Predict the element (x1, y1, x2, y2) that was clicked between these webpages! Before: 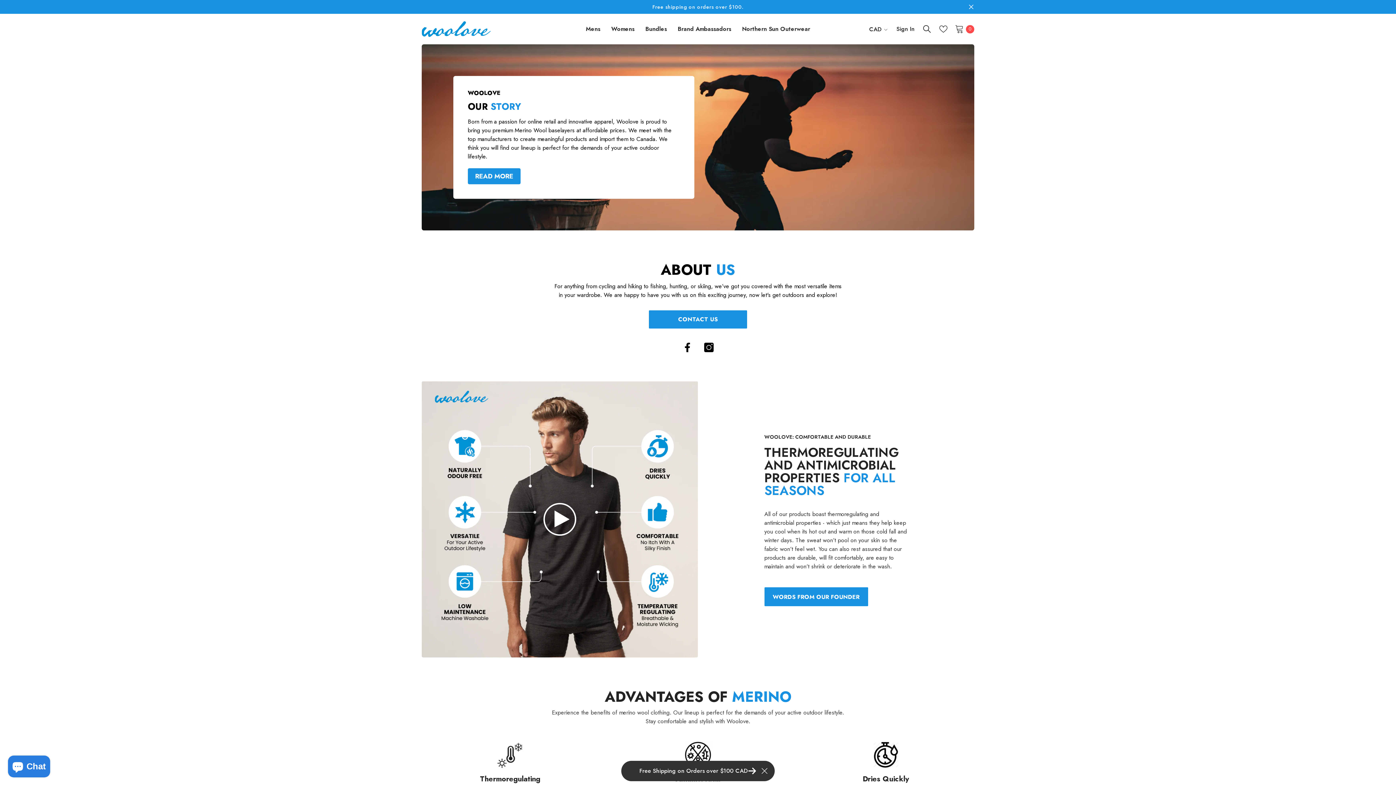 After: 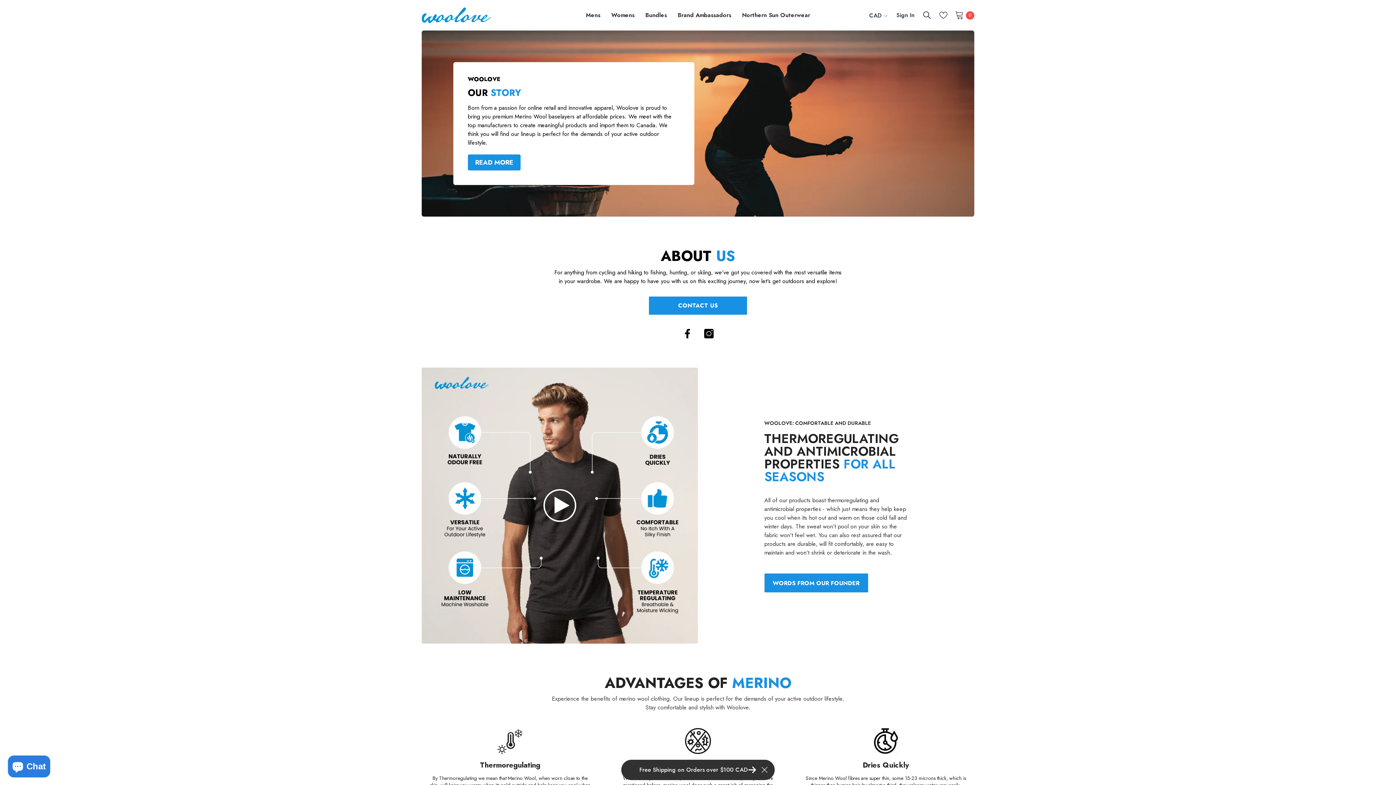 Action: bbox: (968, 3, 974, 10) label: Close